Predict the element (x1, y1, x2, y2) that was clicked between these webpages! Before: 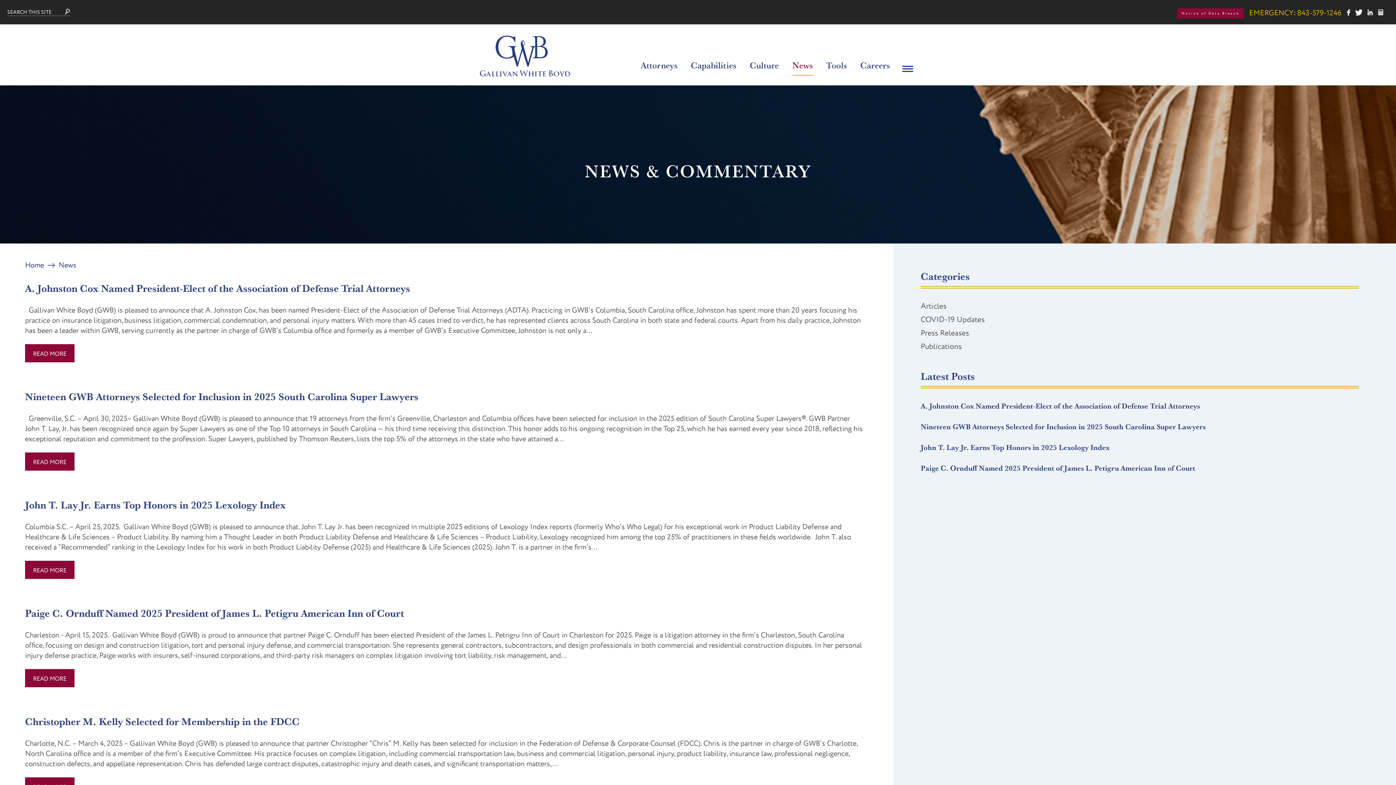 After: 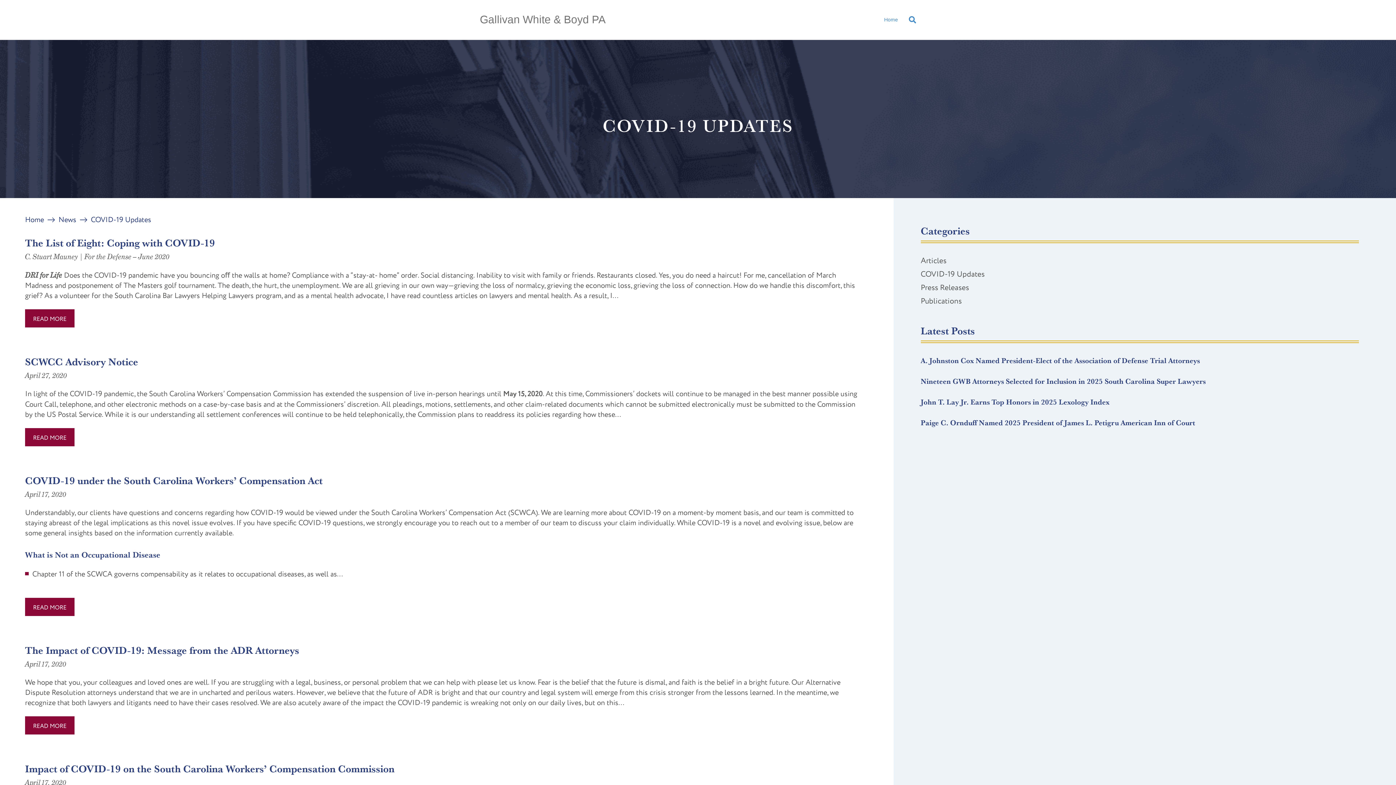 Action: label: COVID-19 Updates bbox: (920, 314, 984, 325)